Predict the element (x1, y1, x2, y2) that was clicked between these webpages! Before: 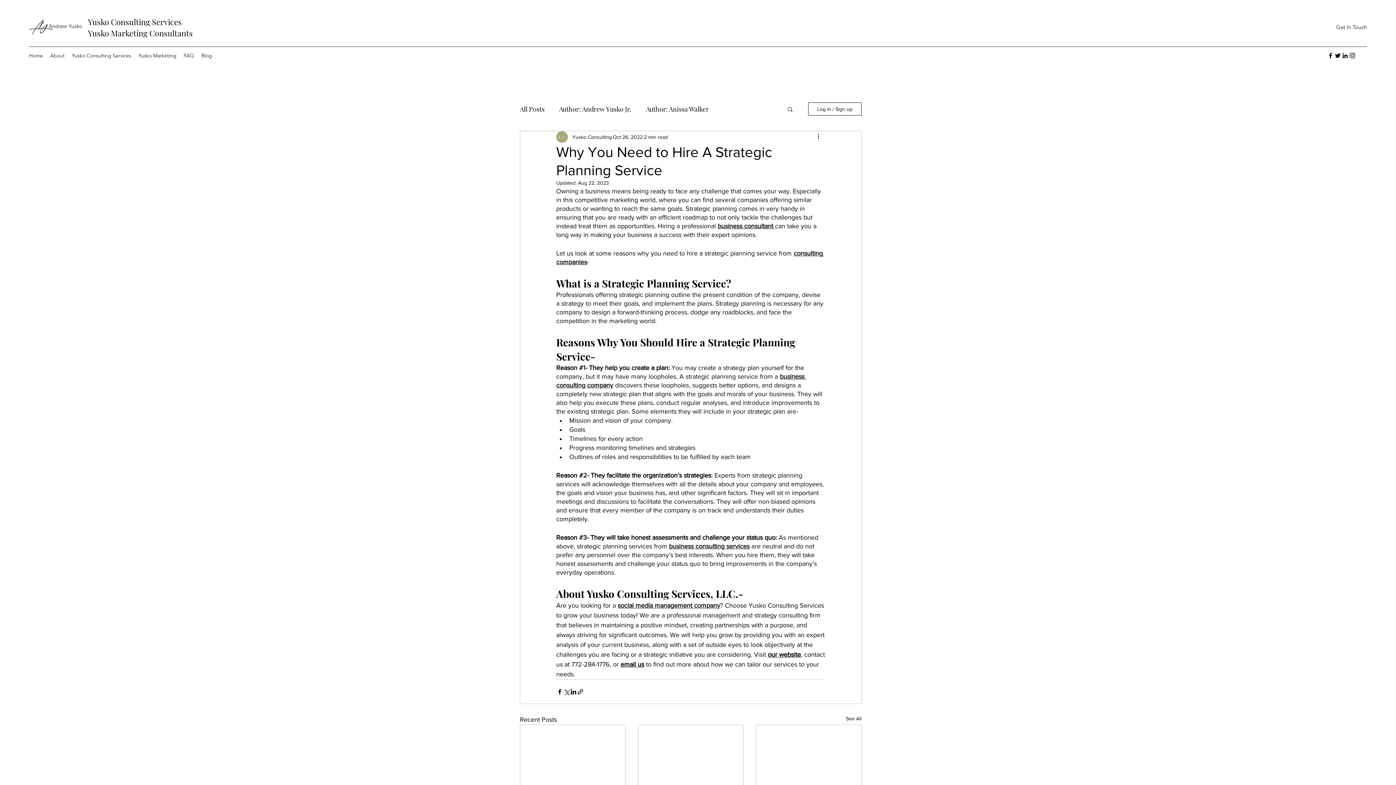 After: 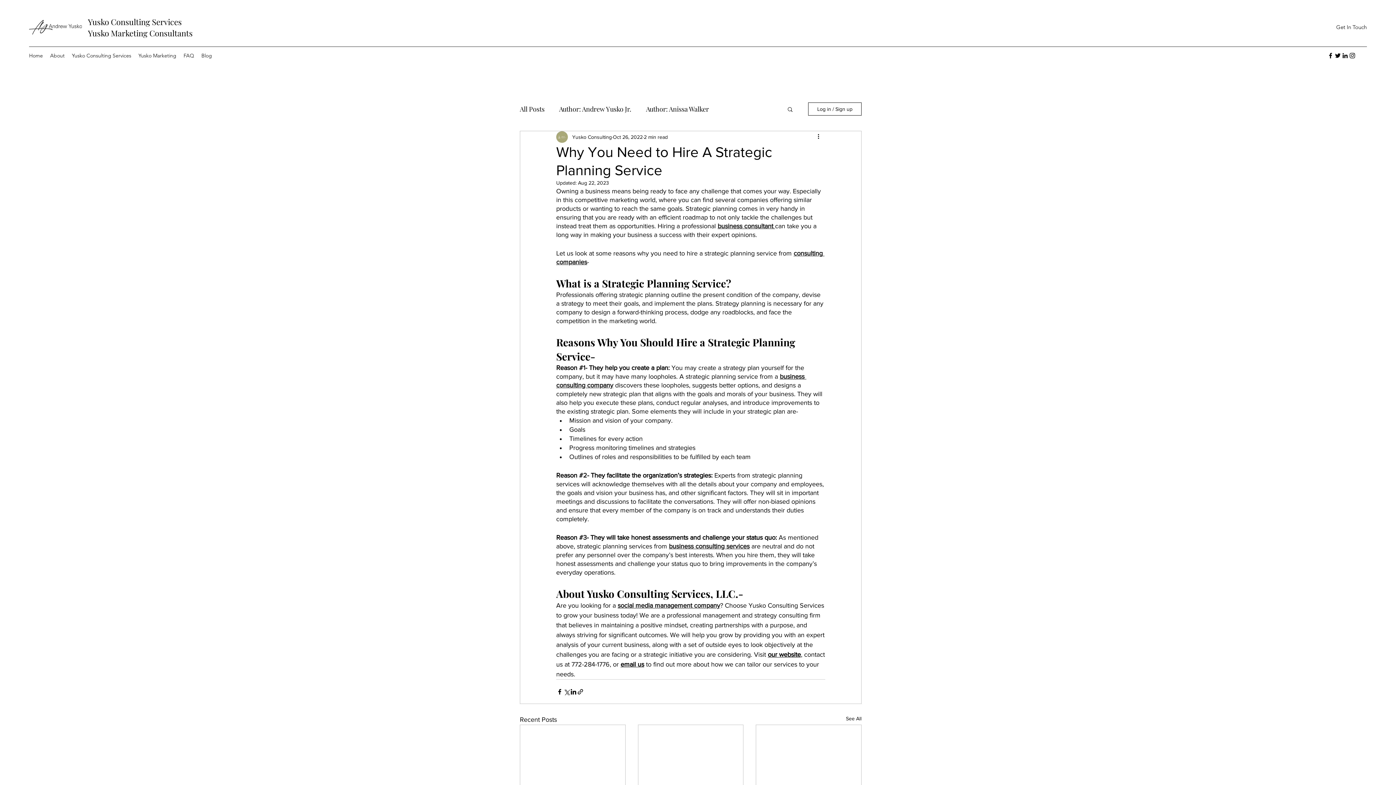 Action: label: LinkedIn bbox: (1341, 52, 1349, 59)